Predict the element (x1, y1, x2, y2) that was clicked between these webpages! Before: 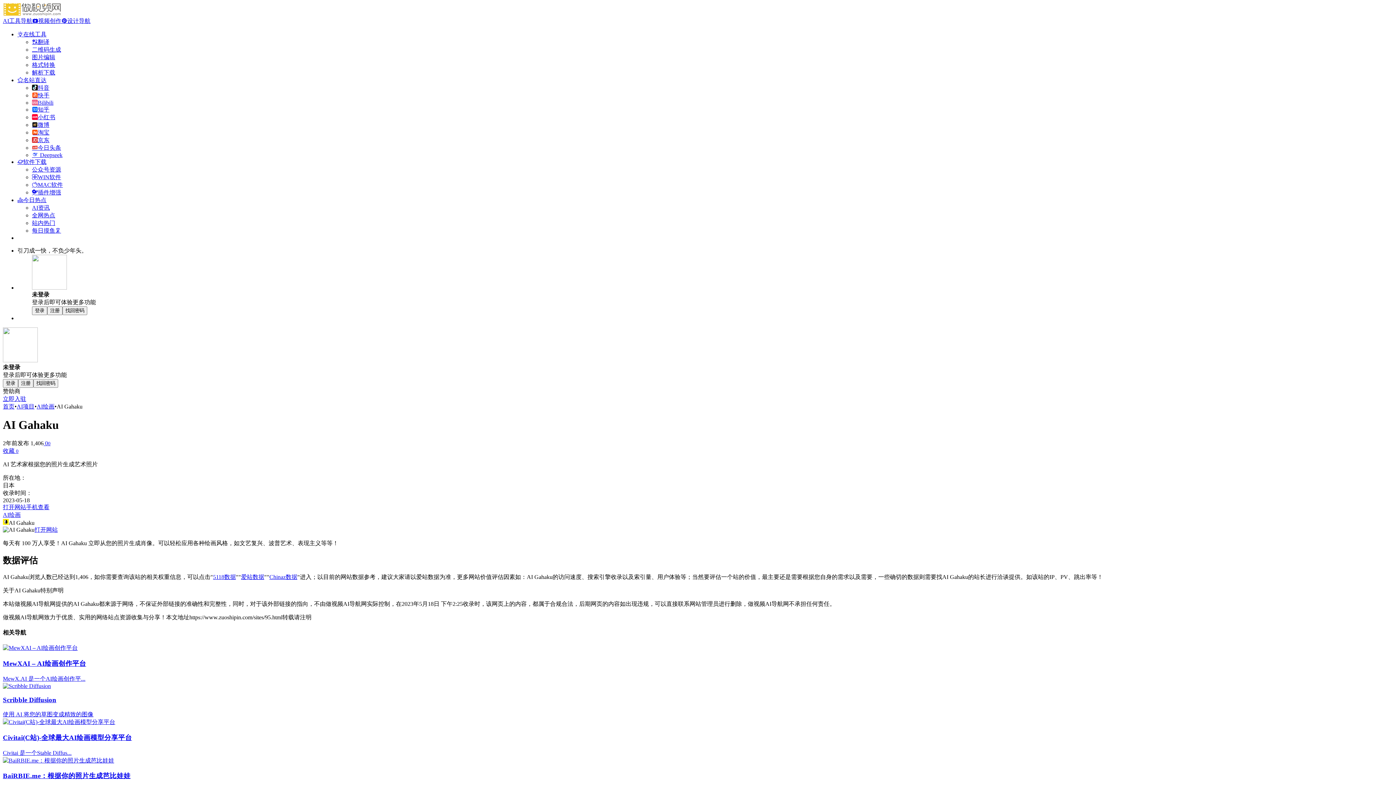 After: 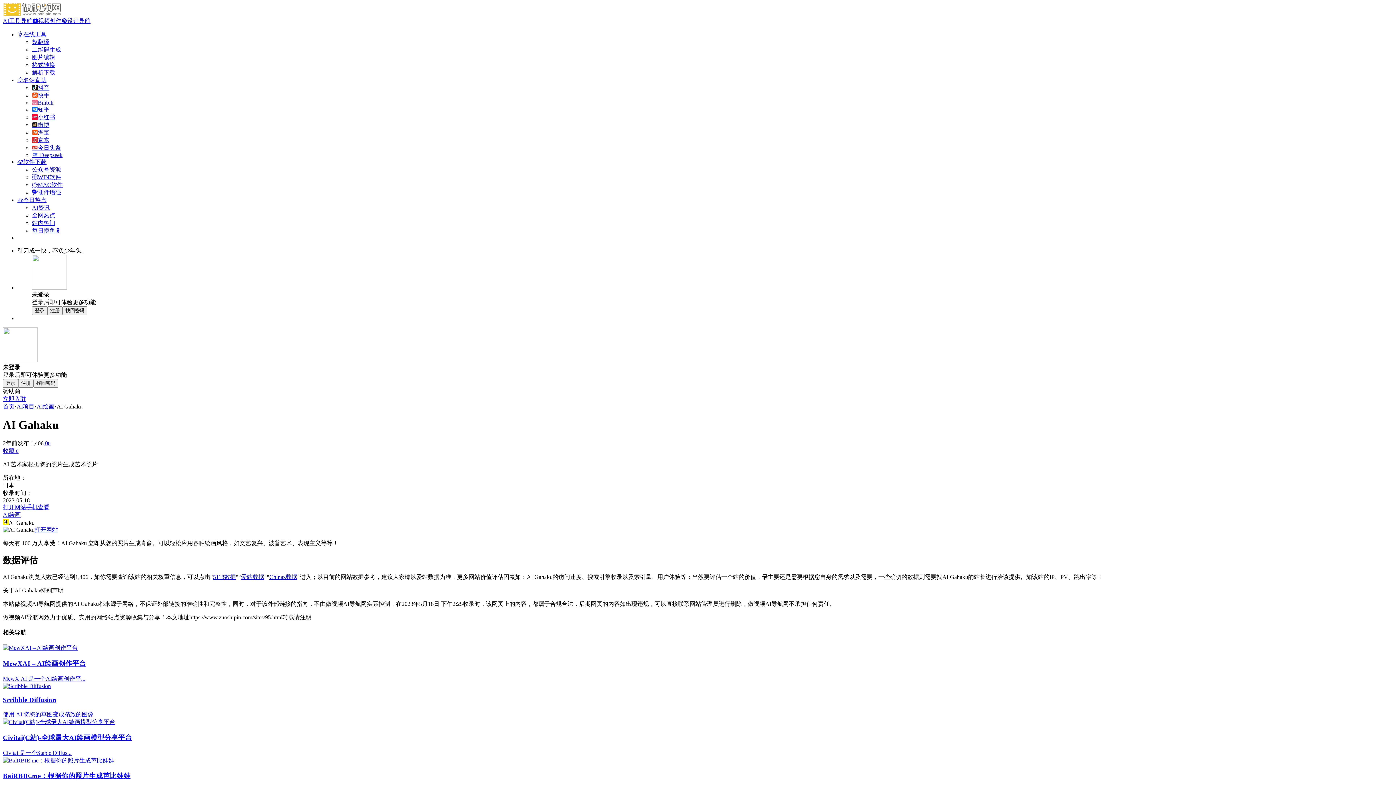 Action: bbox: (32, 106, 49, 112) label: 知乎